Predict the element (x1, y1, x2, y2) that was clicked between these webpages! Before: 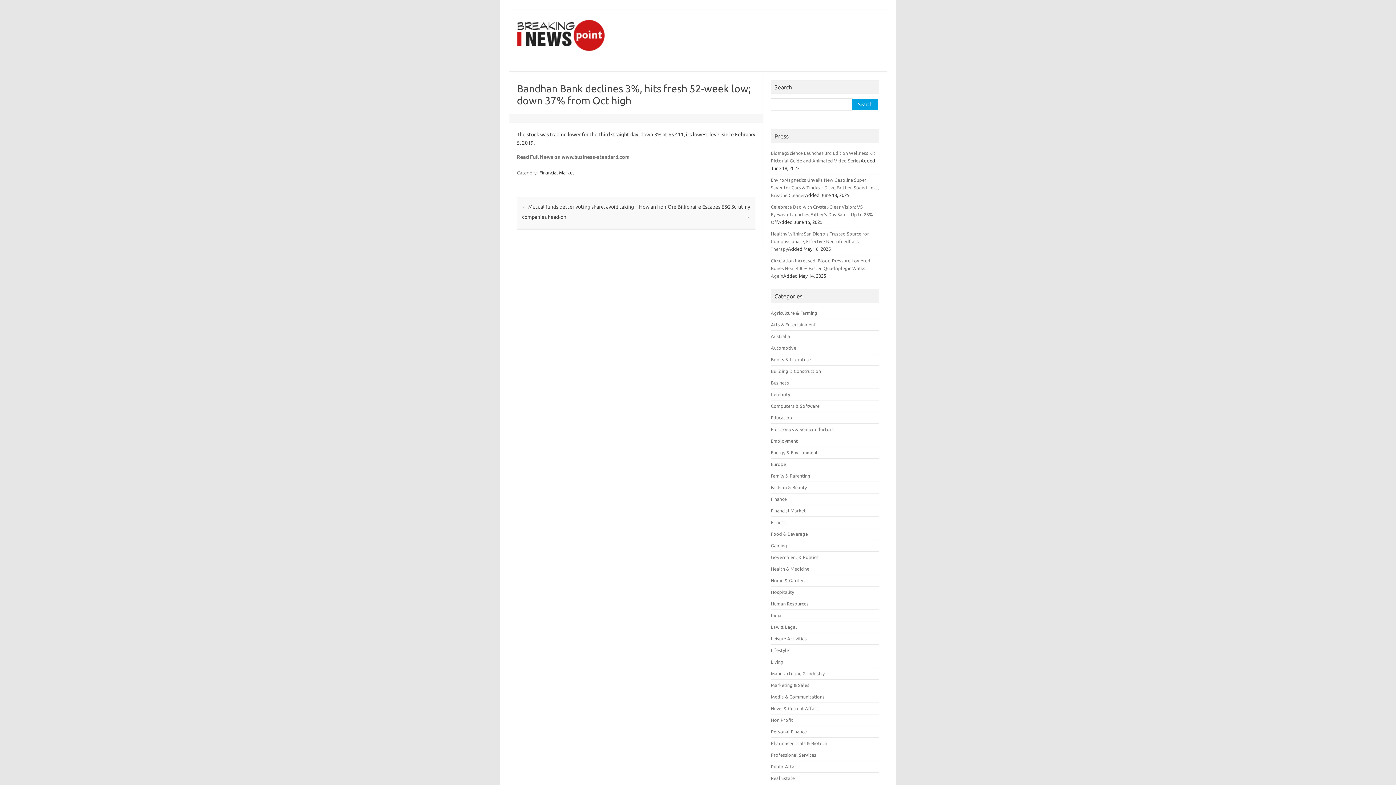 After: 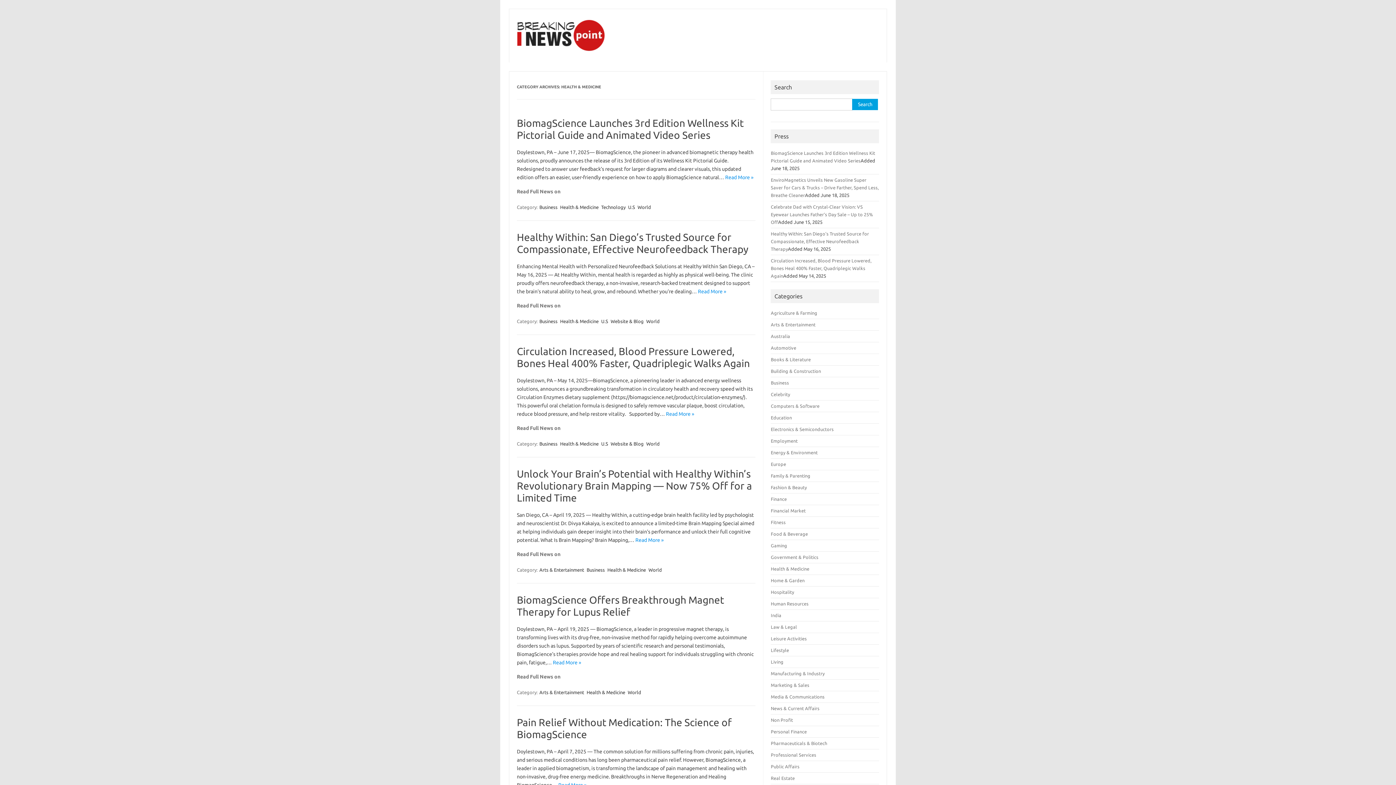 Action: label: Health & Medicine bbox: (771, 566, 809, 571)